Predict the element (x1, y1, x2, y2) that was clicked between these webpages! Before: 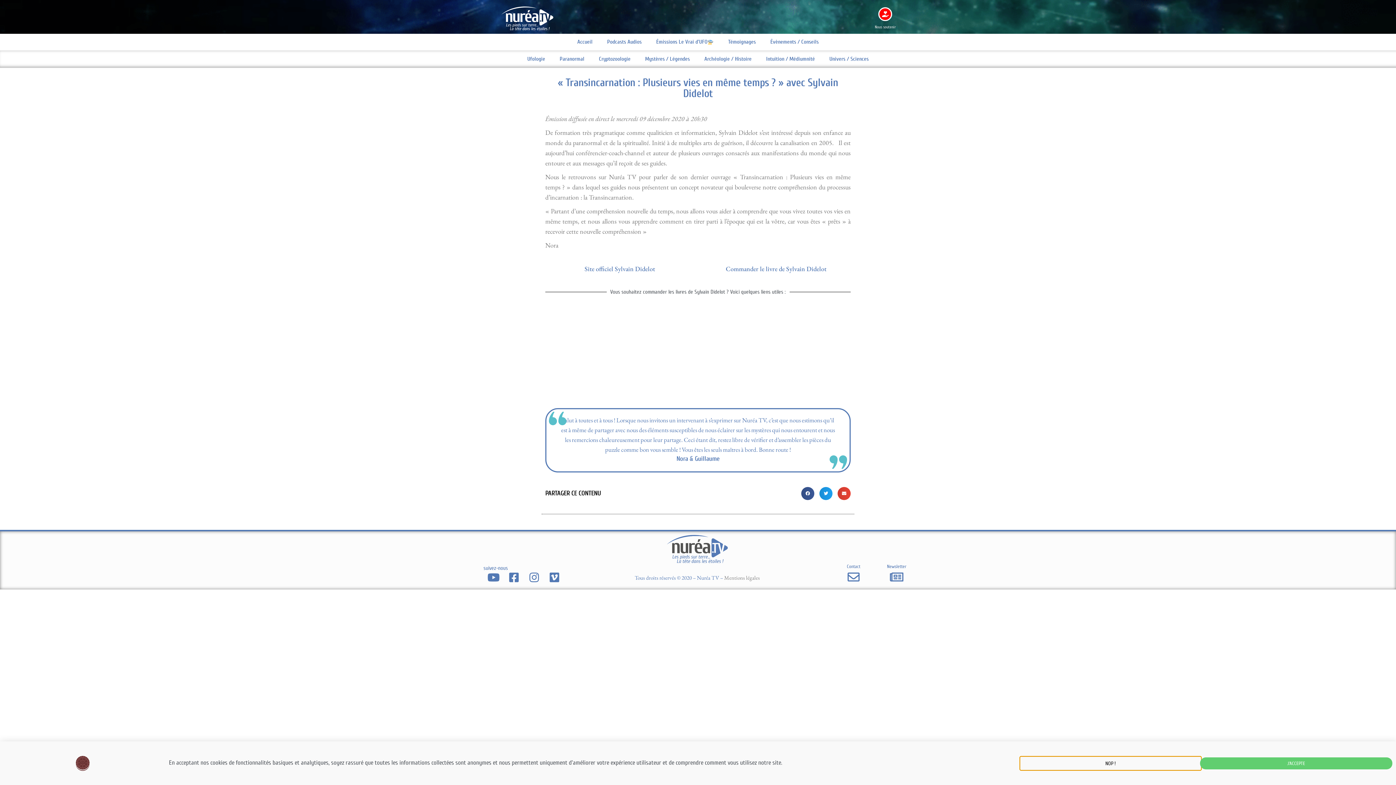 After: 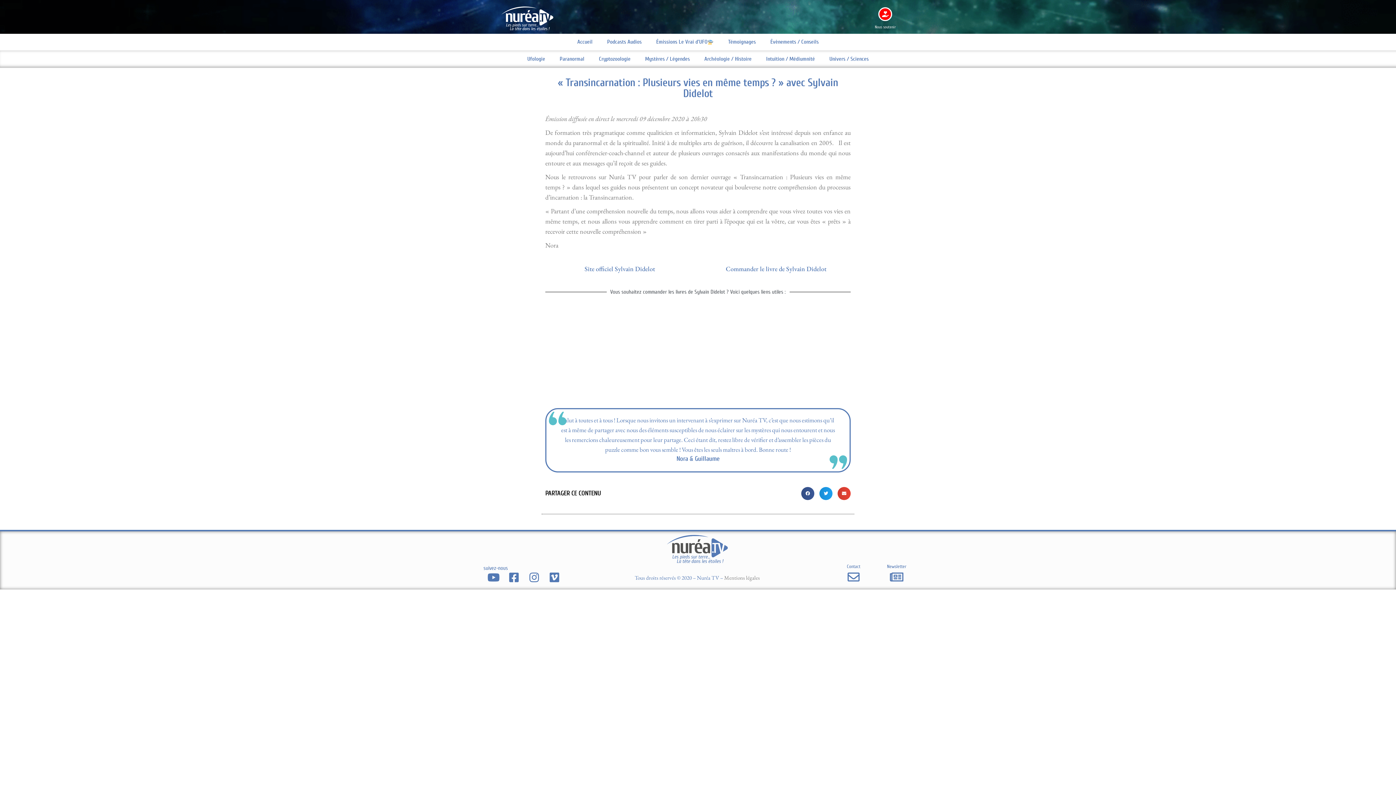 Action: label: J'ACCEPTE bbox: (1200, 757, 1392, 769)